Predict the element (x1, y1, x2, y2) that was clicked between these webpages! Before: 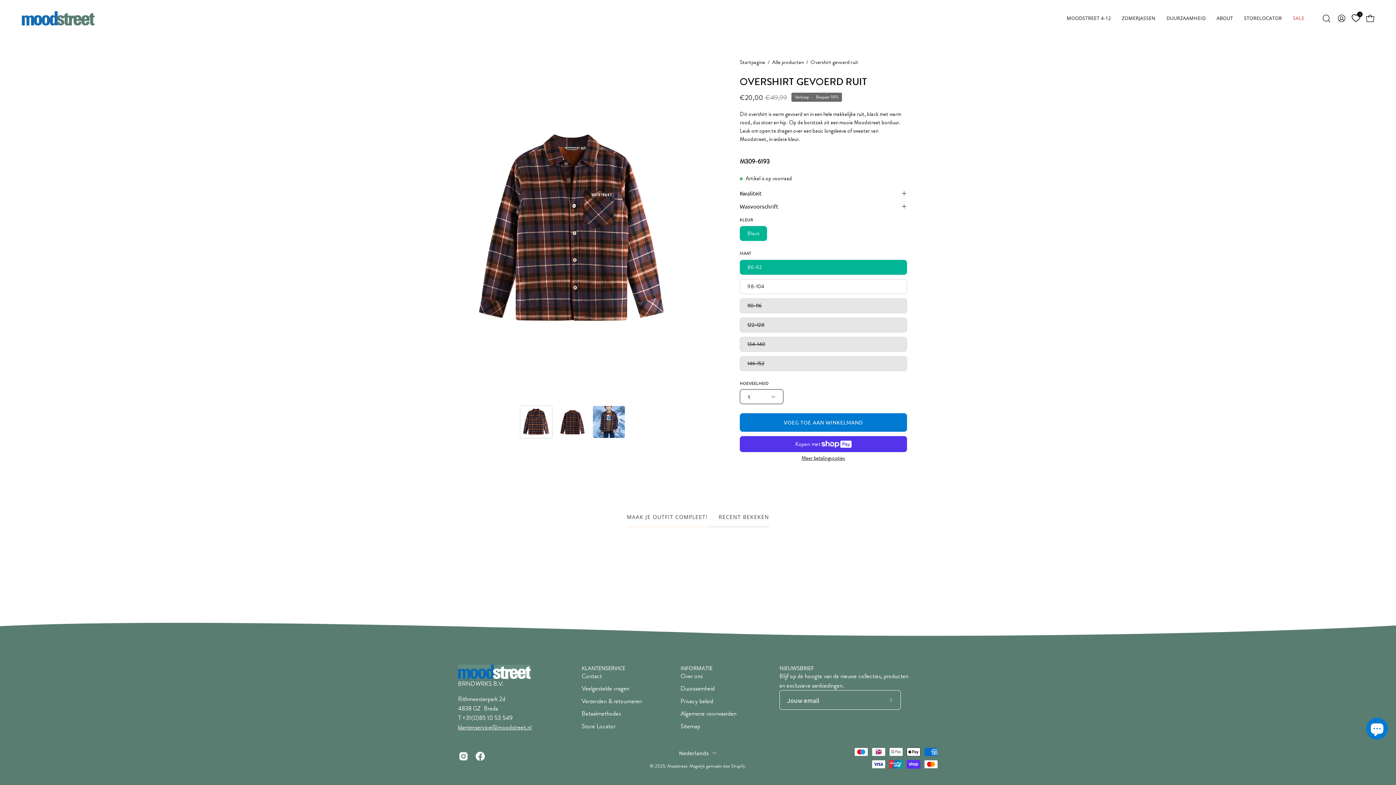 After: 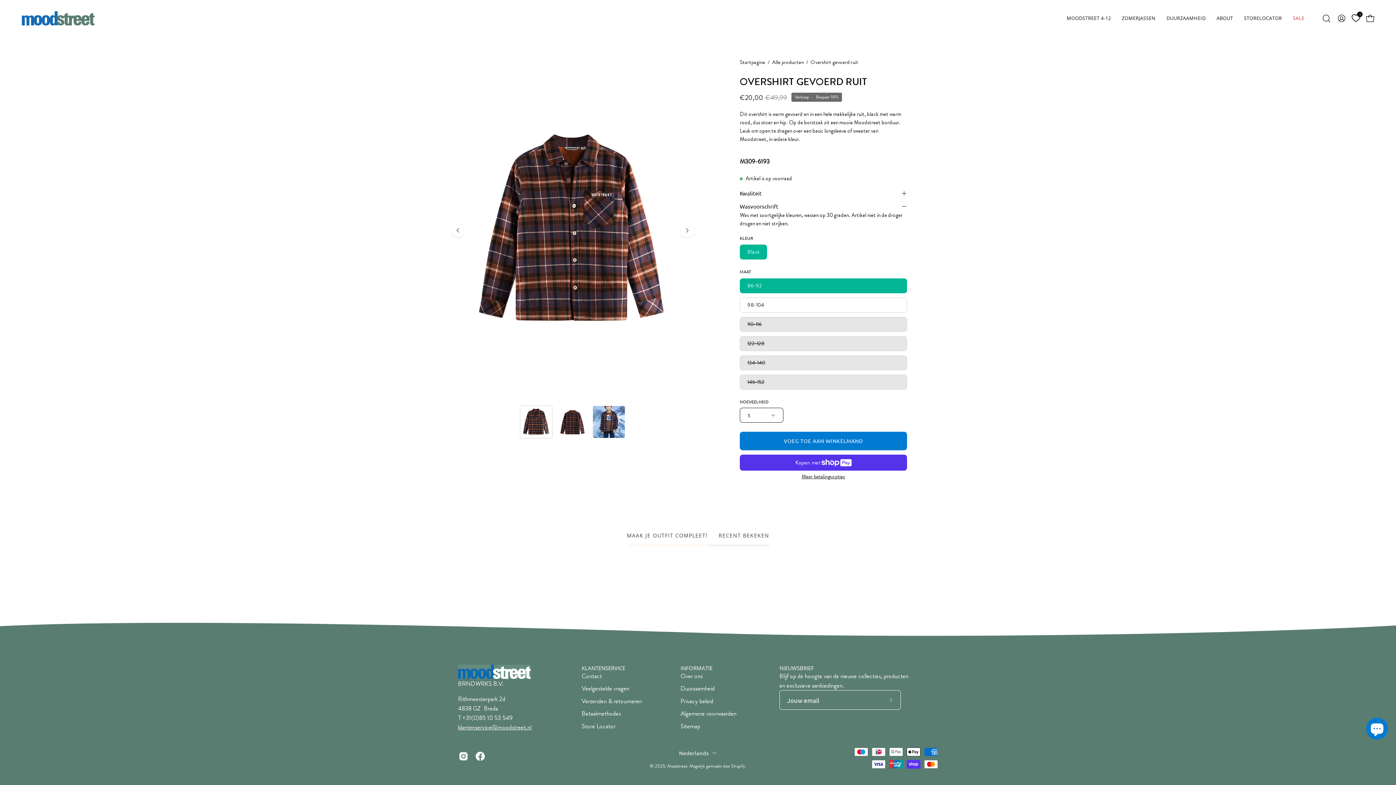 Action: bbox: (740, 201, 907, 211) label: Wasvoorschrift